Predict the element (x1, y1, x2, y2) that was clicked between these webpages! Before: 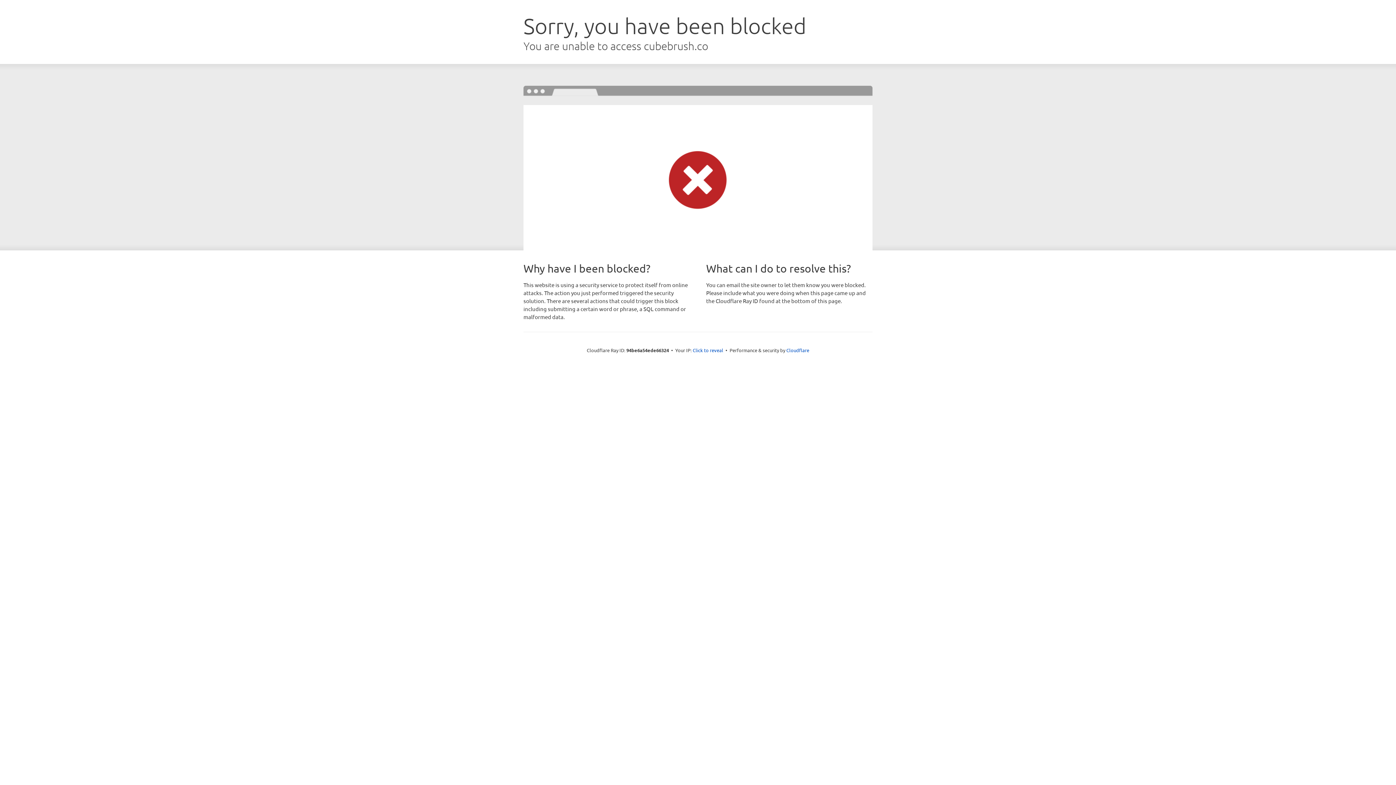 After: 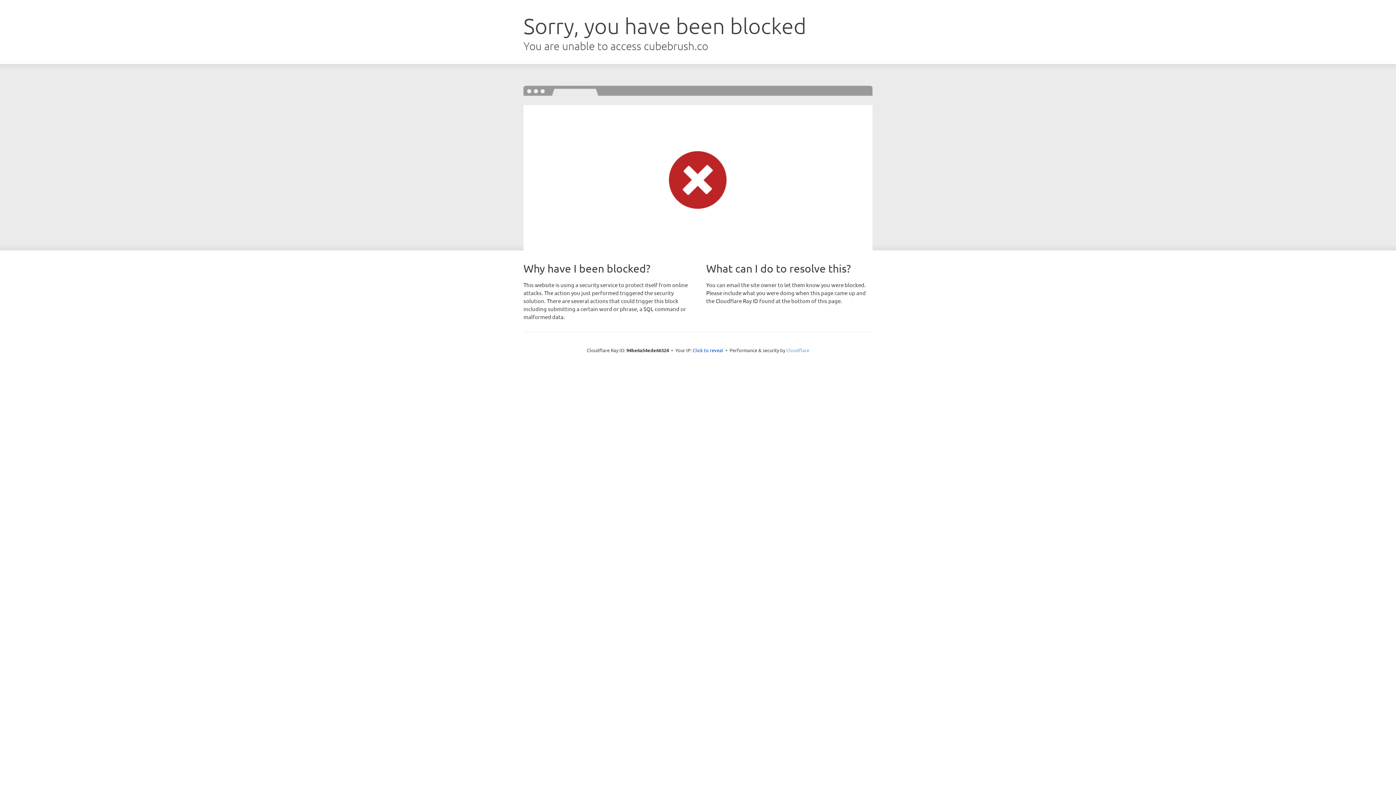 Action: bbox: (786, 347, 809, 353) label: Cloudflare